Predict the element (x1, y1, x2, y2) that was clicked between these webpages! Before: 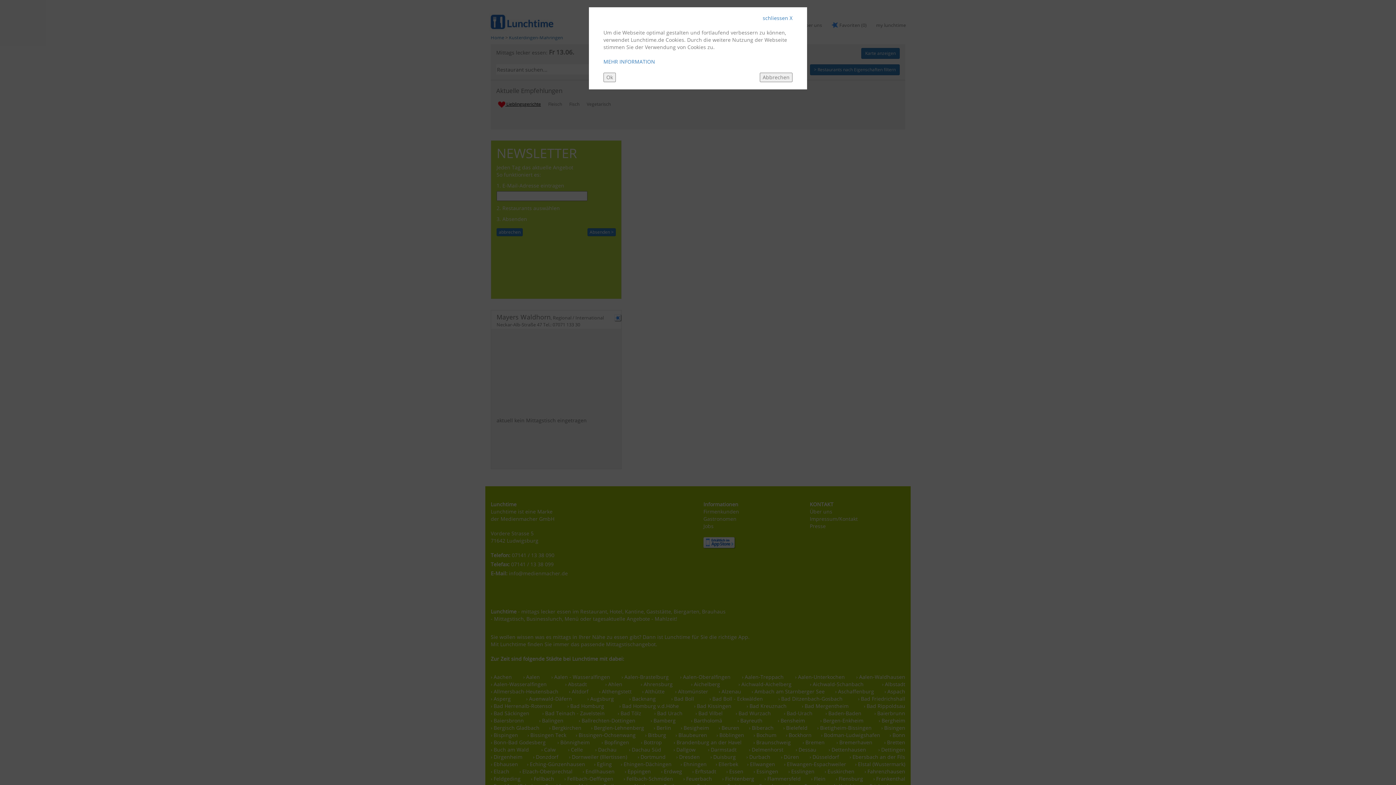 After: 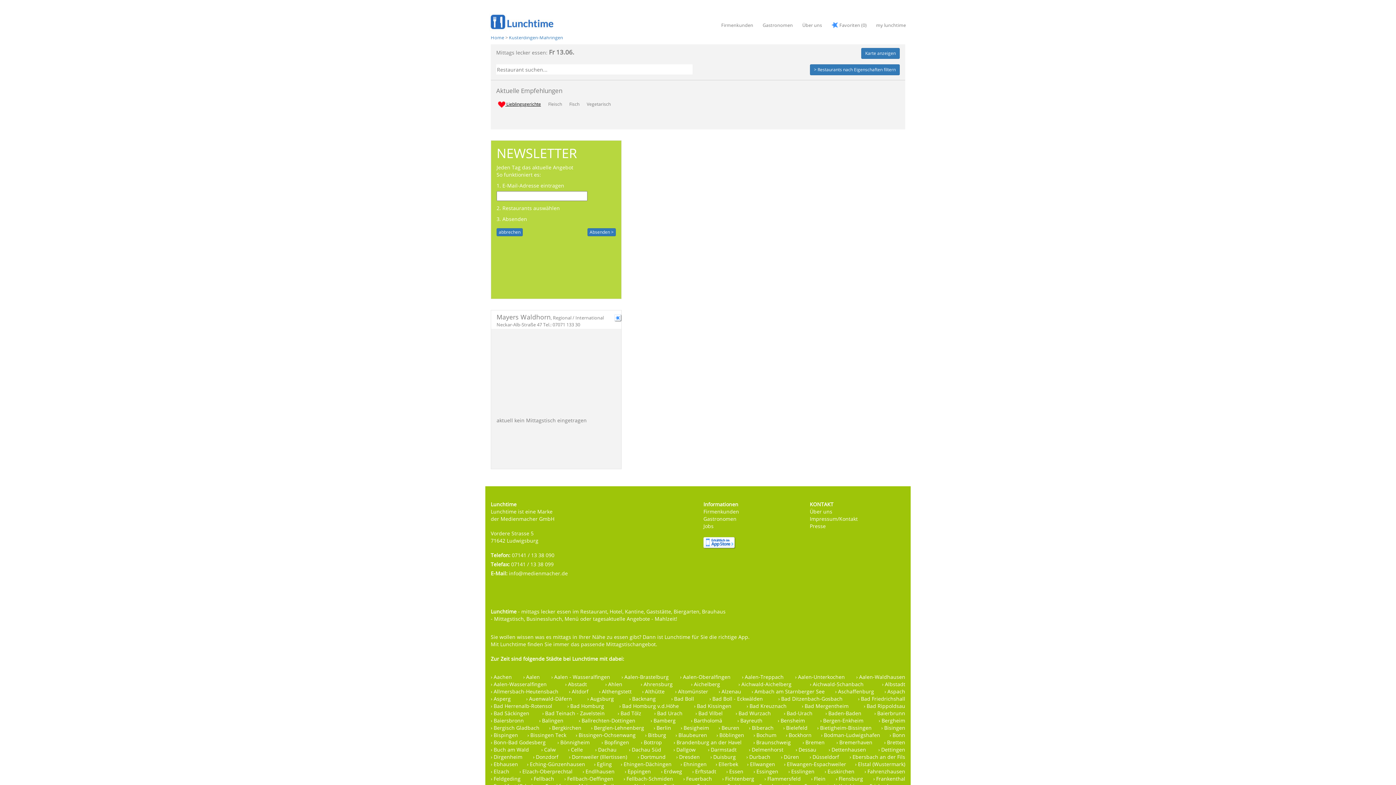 Action: label: Abbrechen bbox: (760, 72, 792, 82)